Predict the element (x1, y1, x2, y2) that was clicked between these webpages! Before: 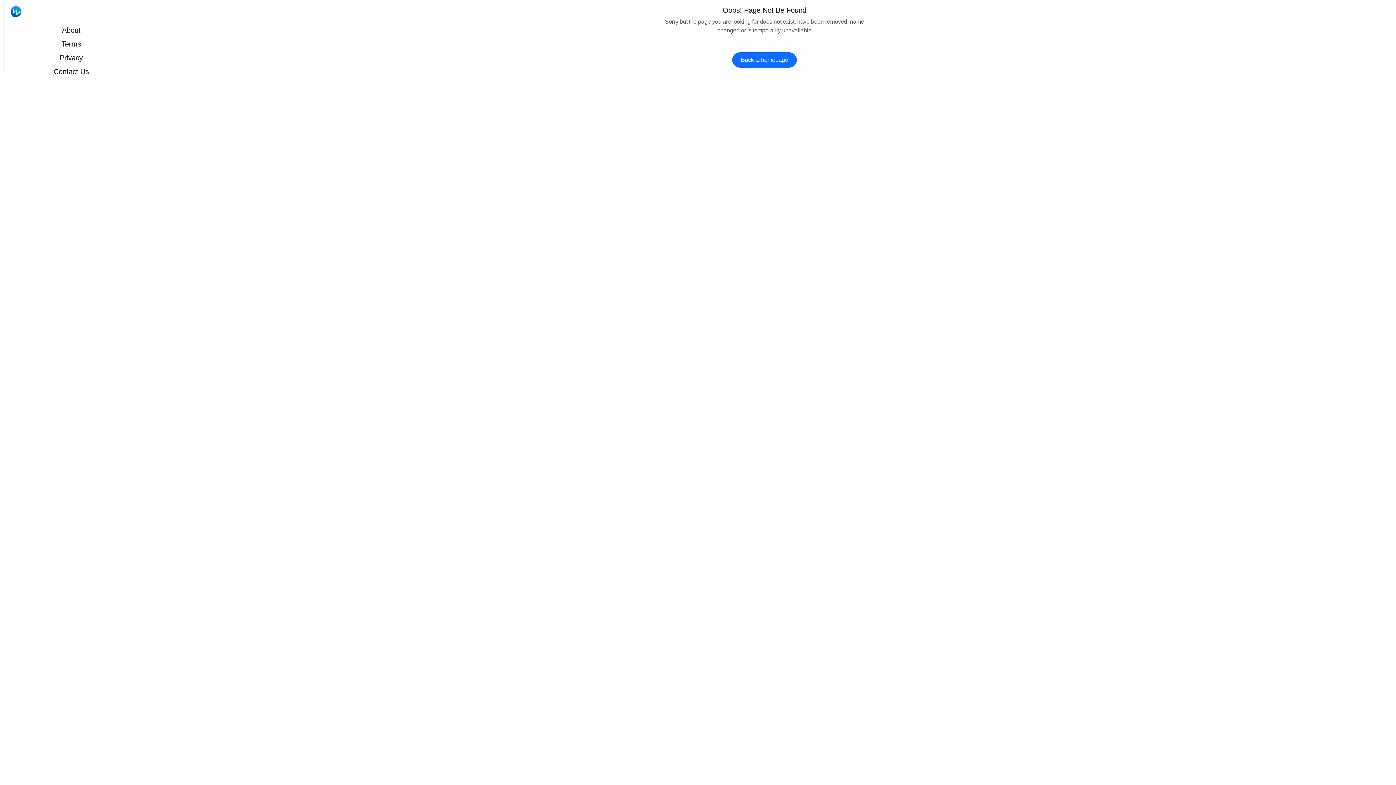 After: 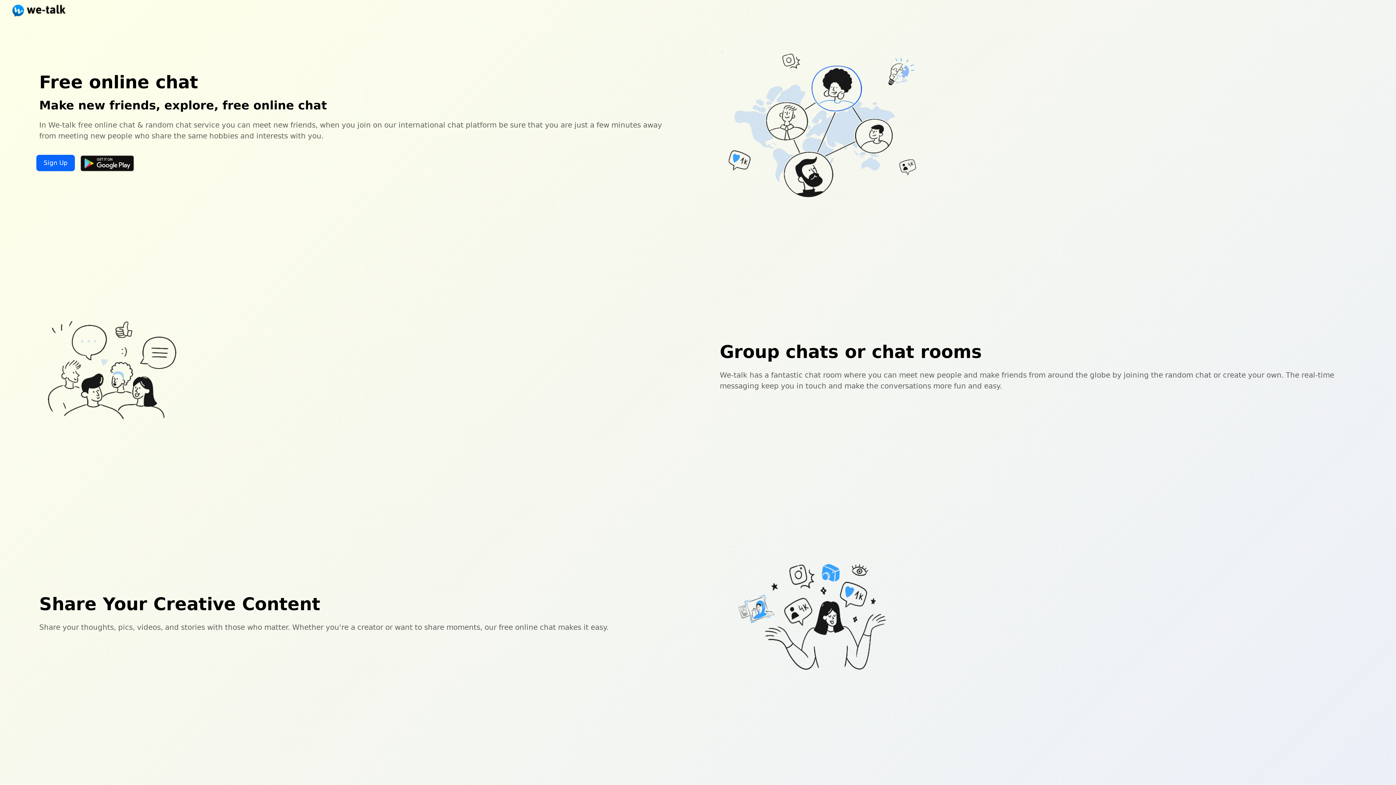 Action: bbox: (5, 0, 26, 22)